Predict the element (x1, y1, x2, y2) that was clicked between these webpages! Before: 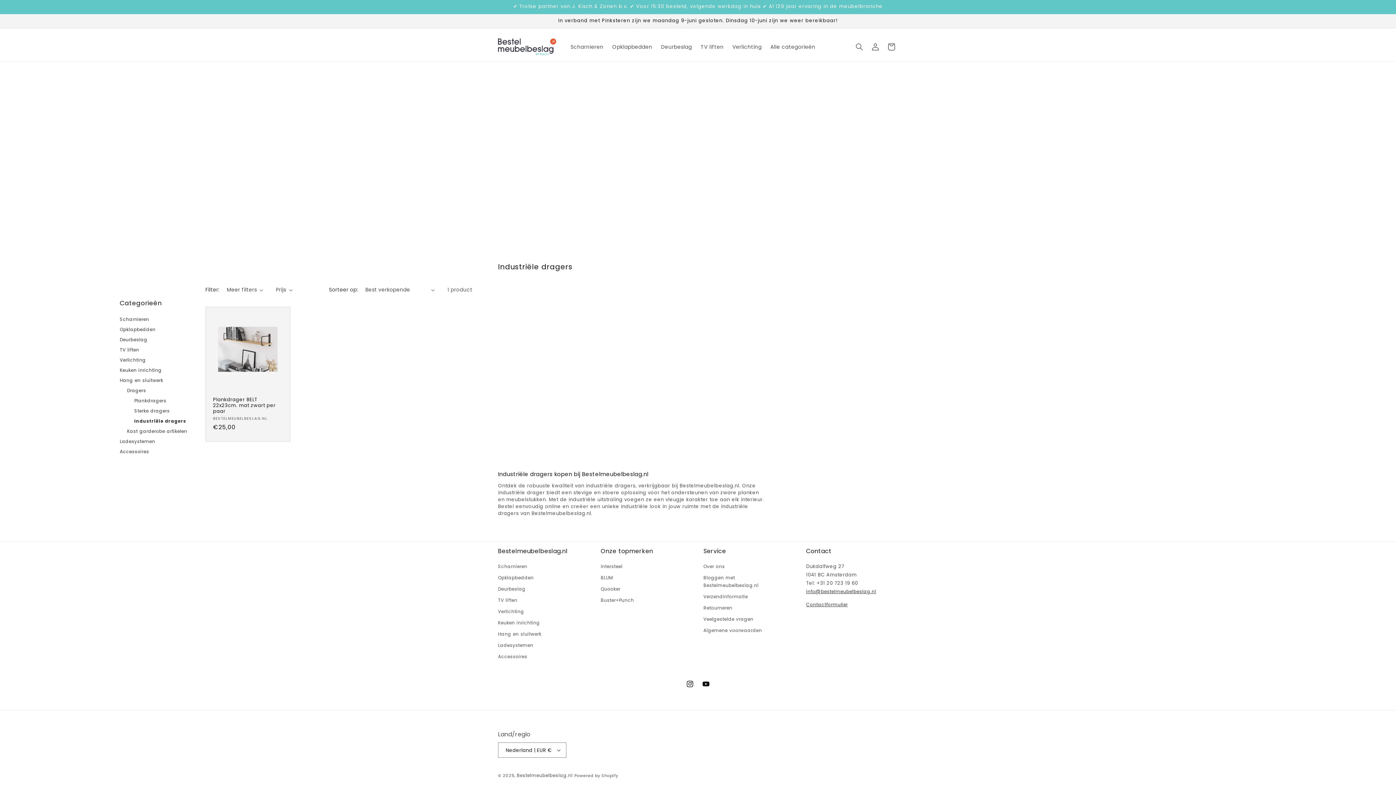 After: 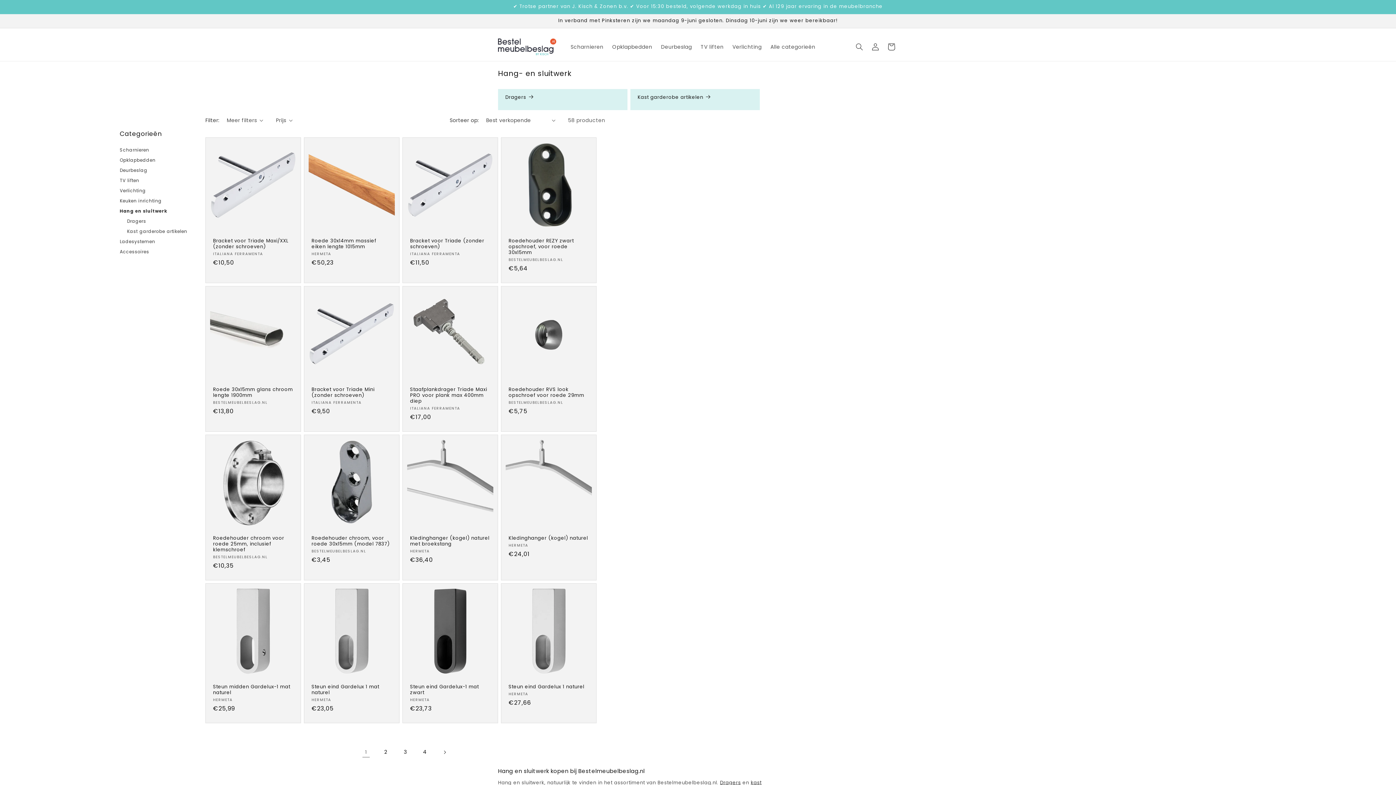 Action: label: Hang en sluitwerk bbox: (498, 628, 541, 640)